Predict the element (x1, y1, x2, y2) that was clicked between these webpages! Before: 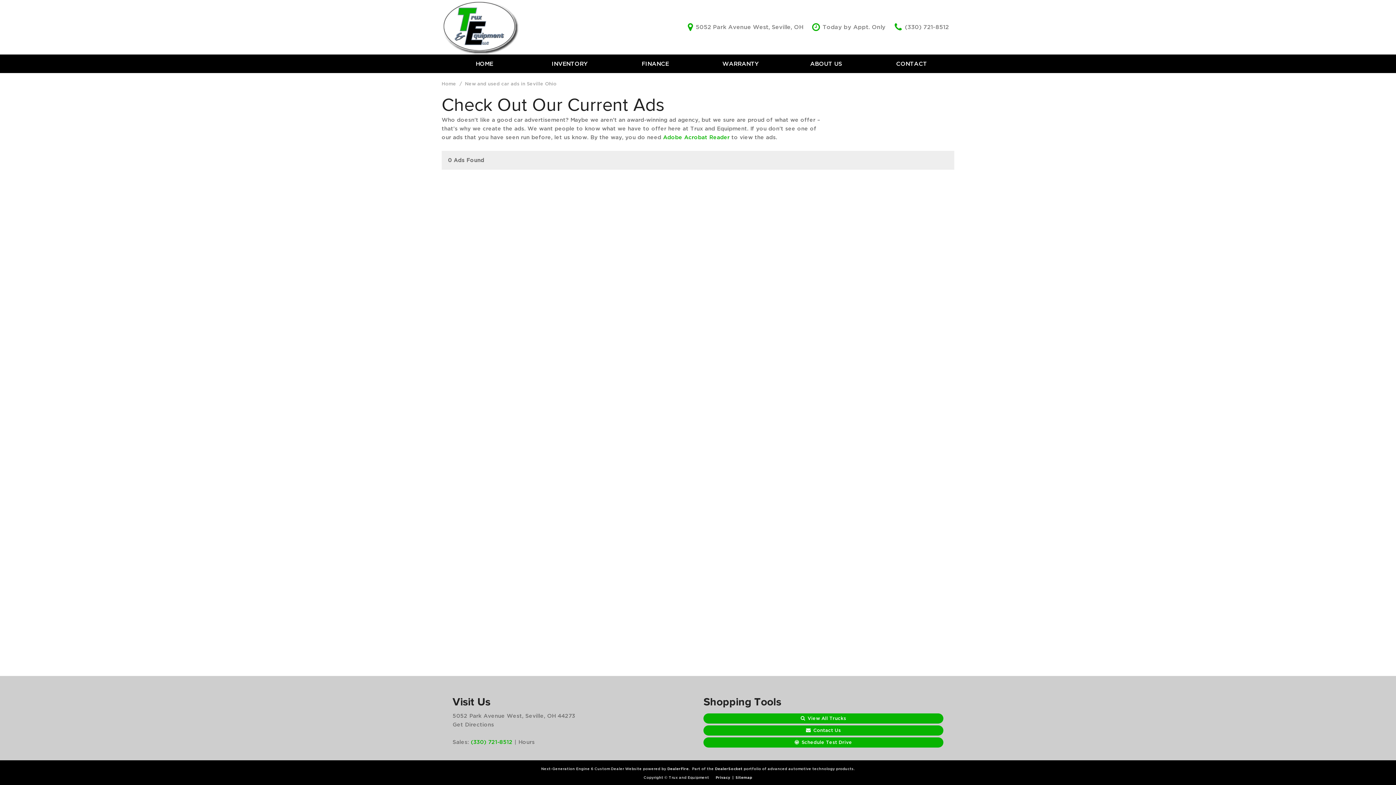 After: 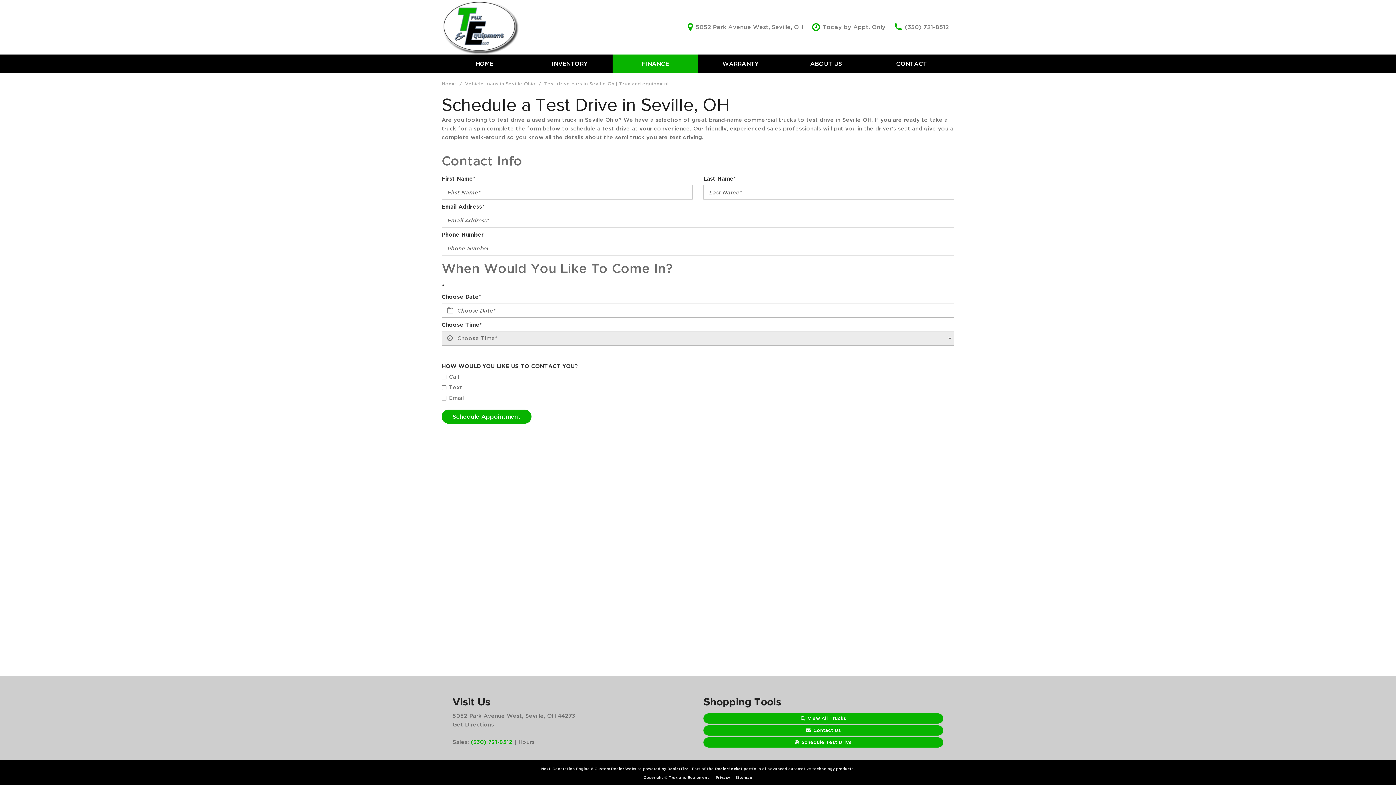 Action: bbox: (703, 737, 943, 748) label: Schedule Test Drive